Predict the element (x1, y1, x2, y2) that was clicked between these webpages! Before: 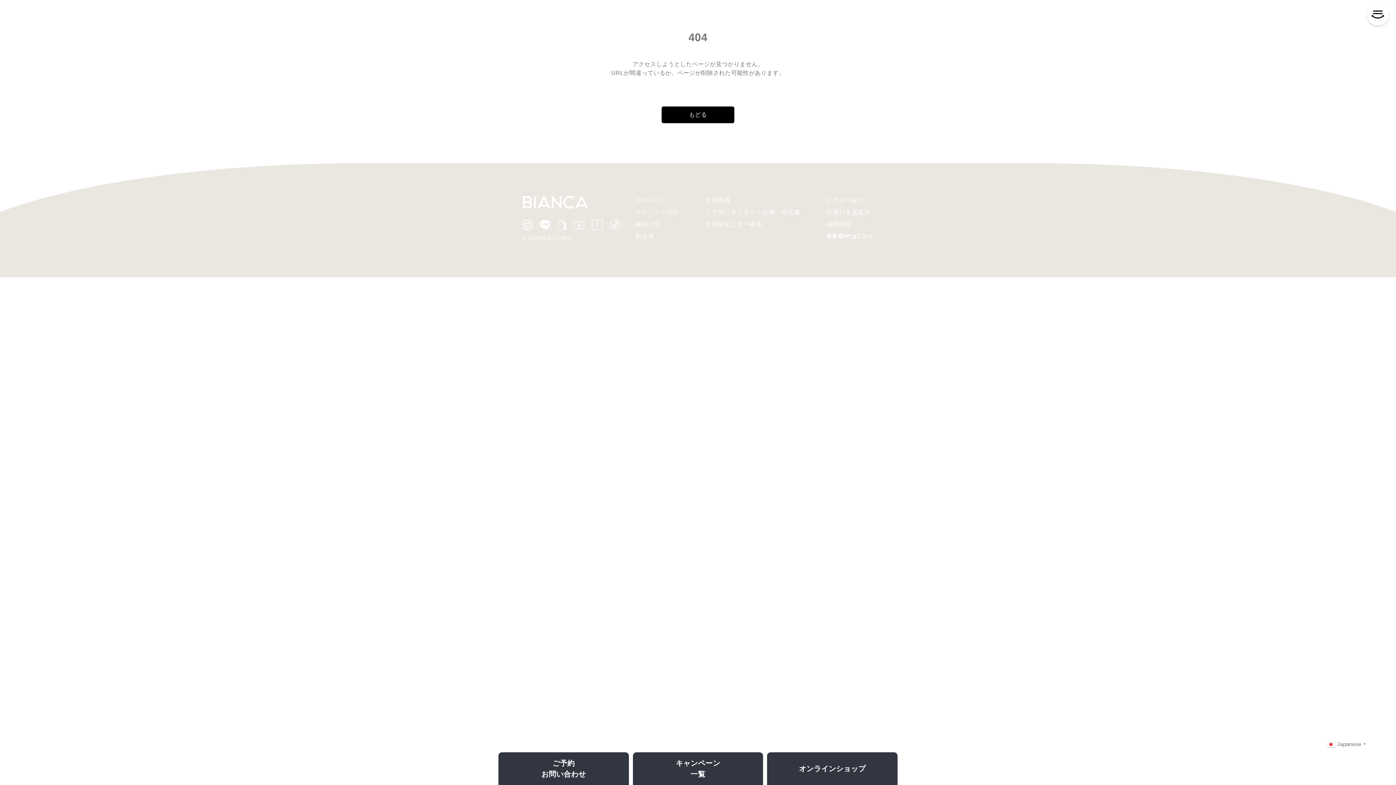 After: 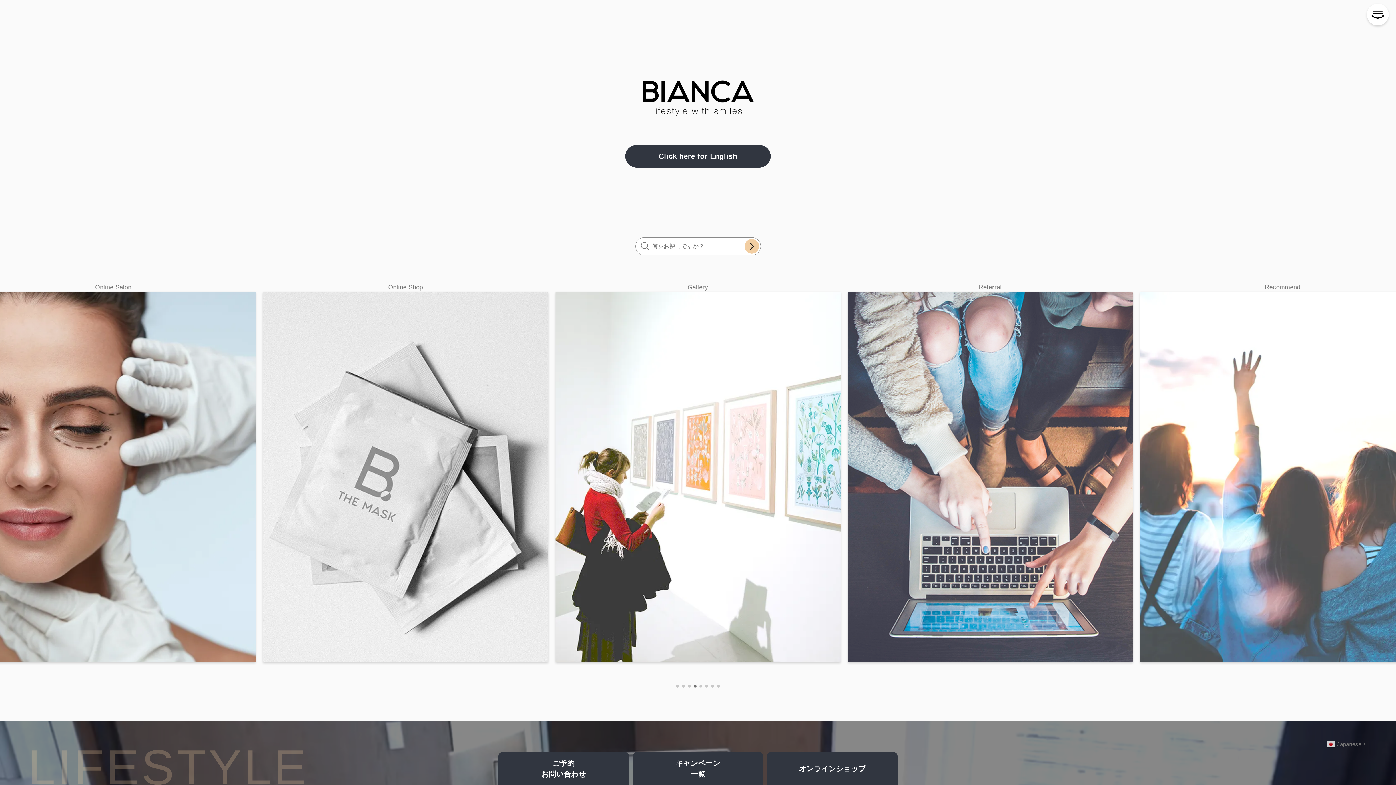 Action: bbox: (522, 196, 588, 208)